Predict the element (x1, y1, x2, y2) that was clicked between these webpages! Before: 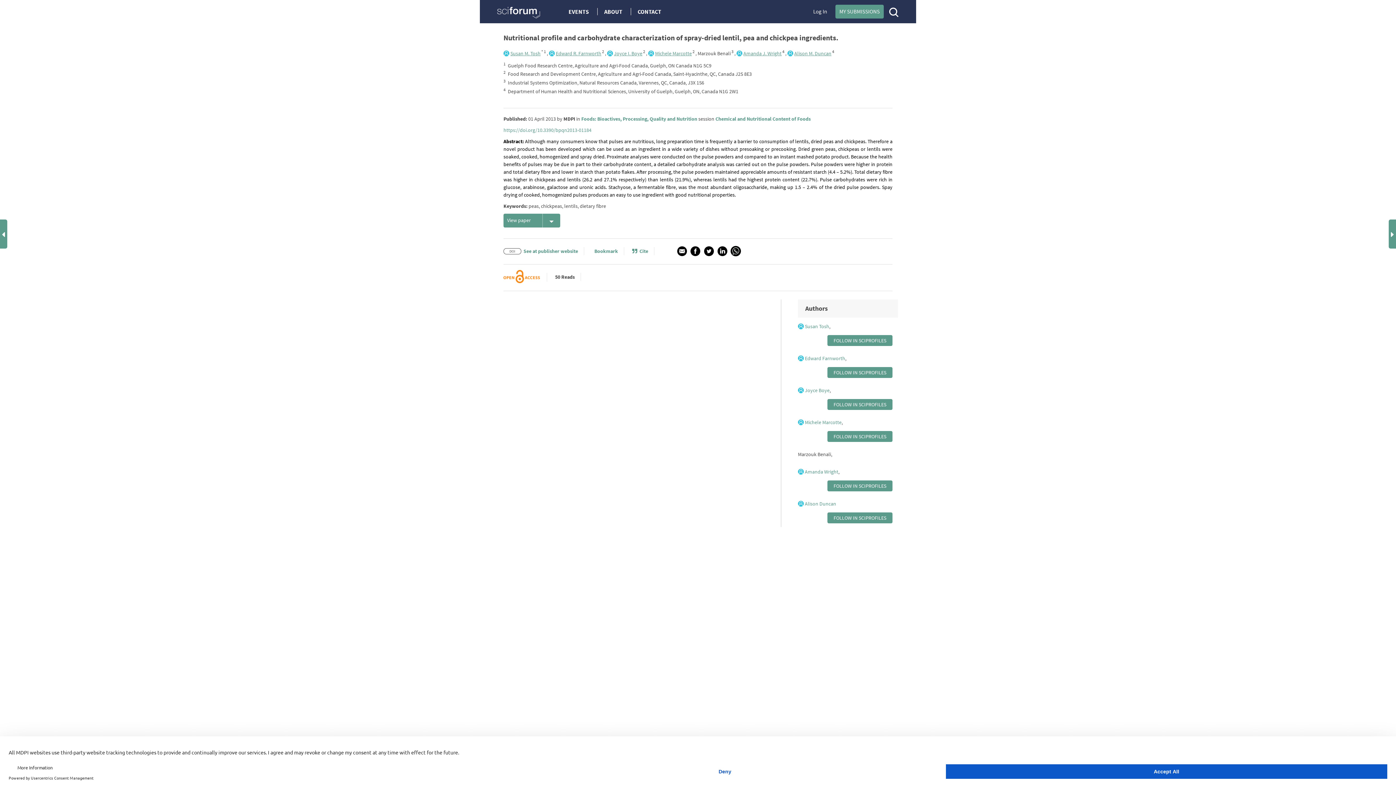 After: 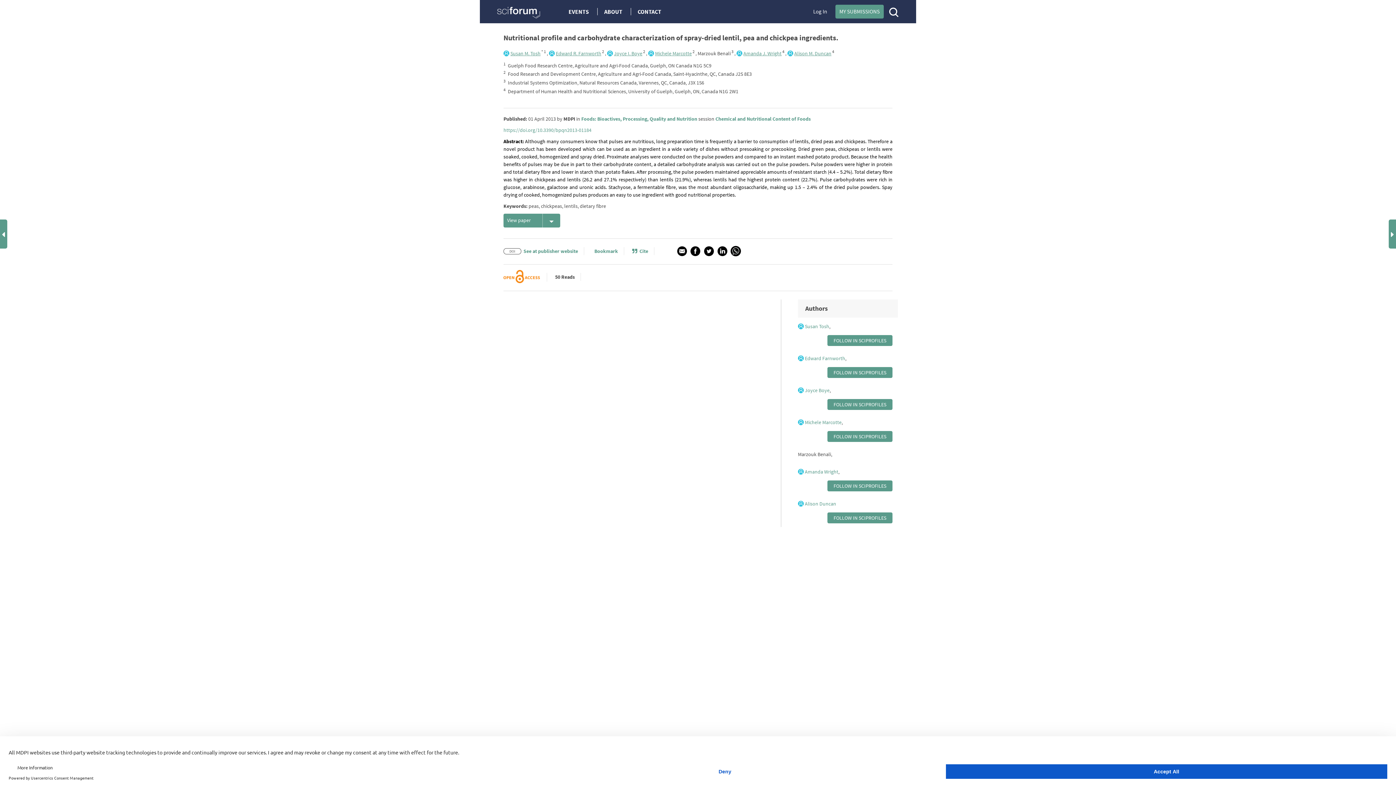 Action: bbox: (703, 247, 717, 254) label:  